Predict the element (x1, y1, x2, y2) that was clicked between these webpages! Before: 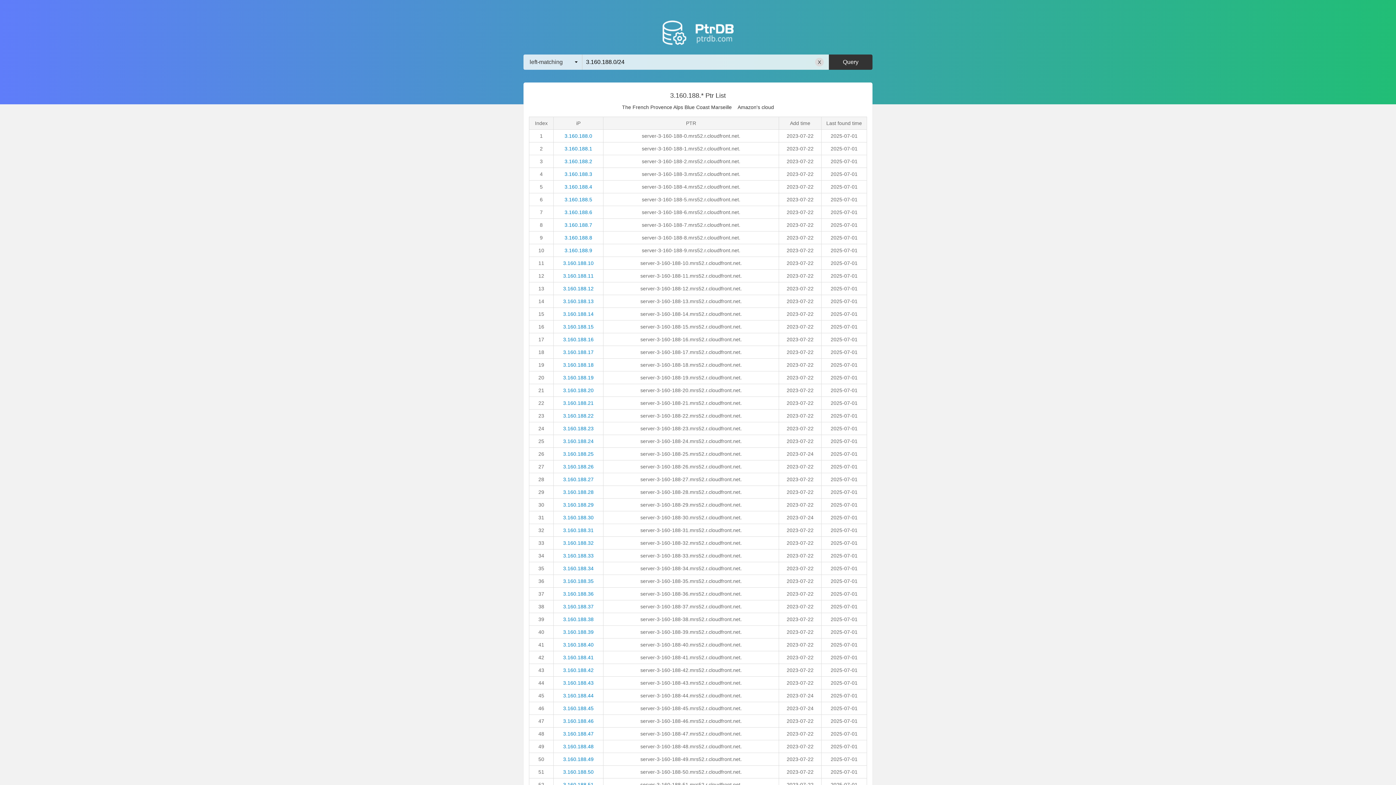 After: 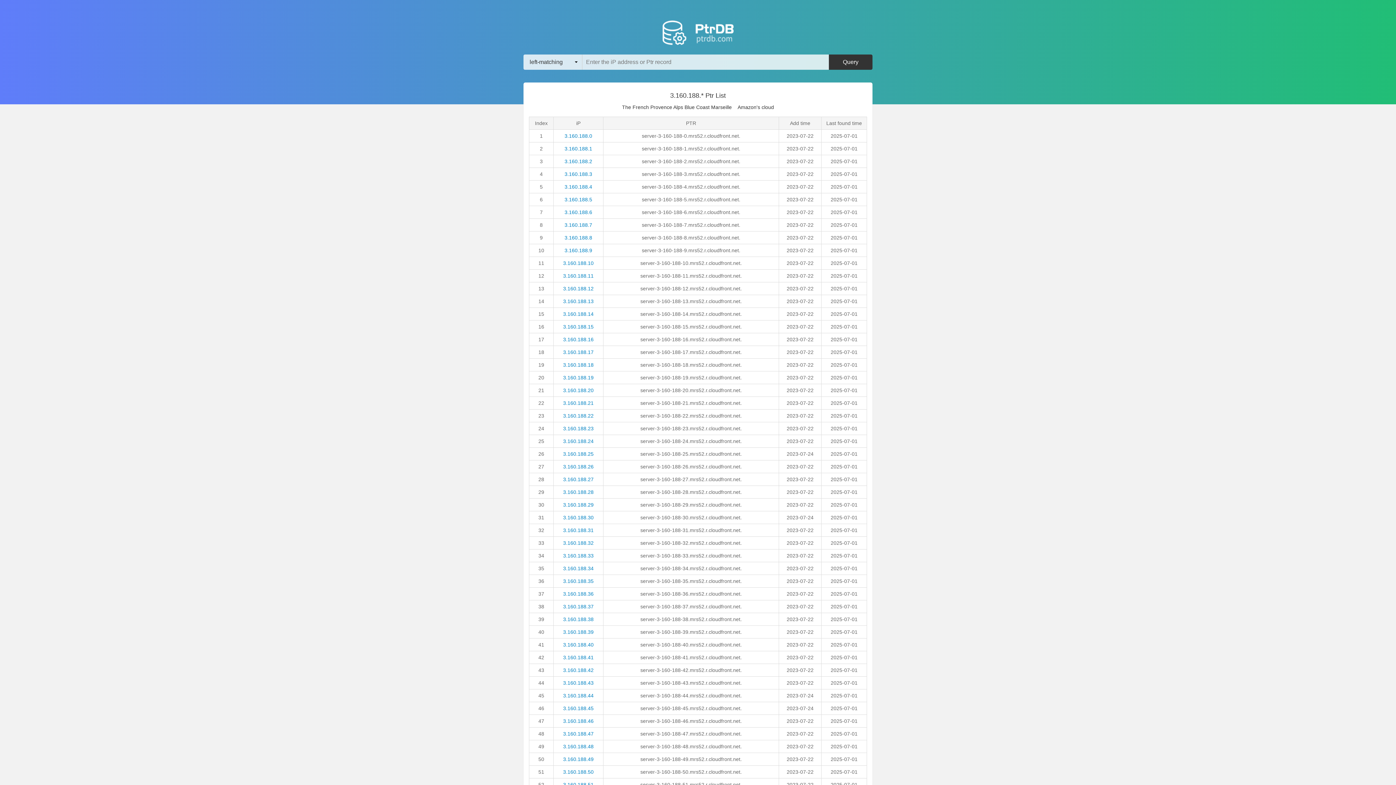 Action: bbox: (813, 56, 825, 68) label: X